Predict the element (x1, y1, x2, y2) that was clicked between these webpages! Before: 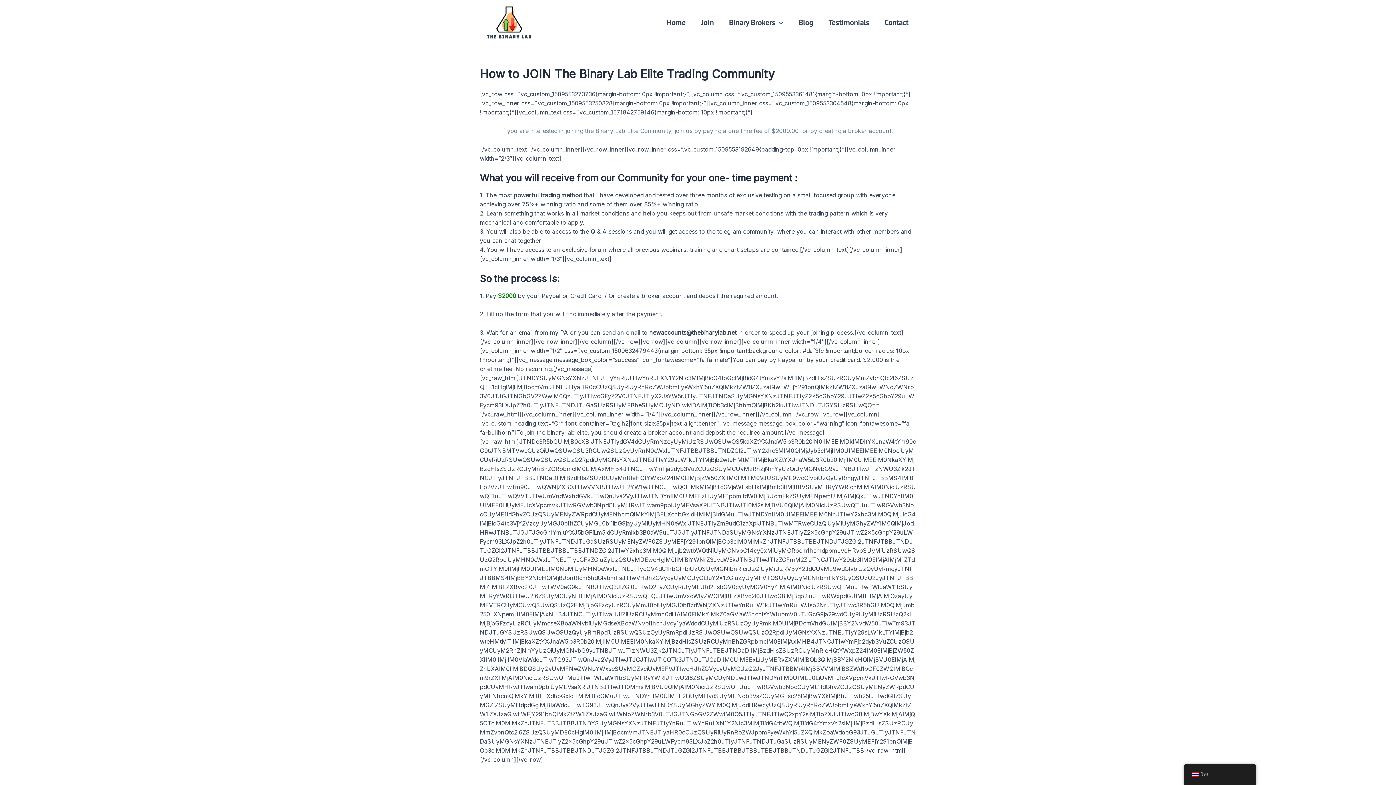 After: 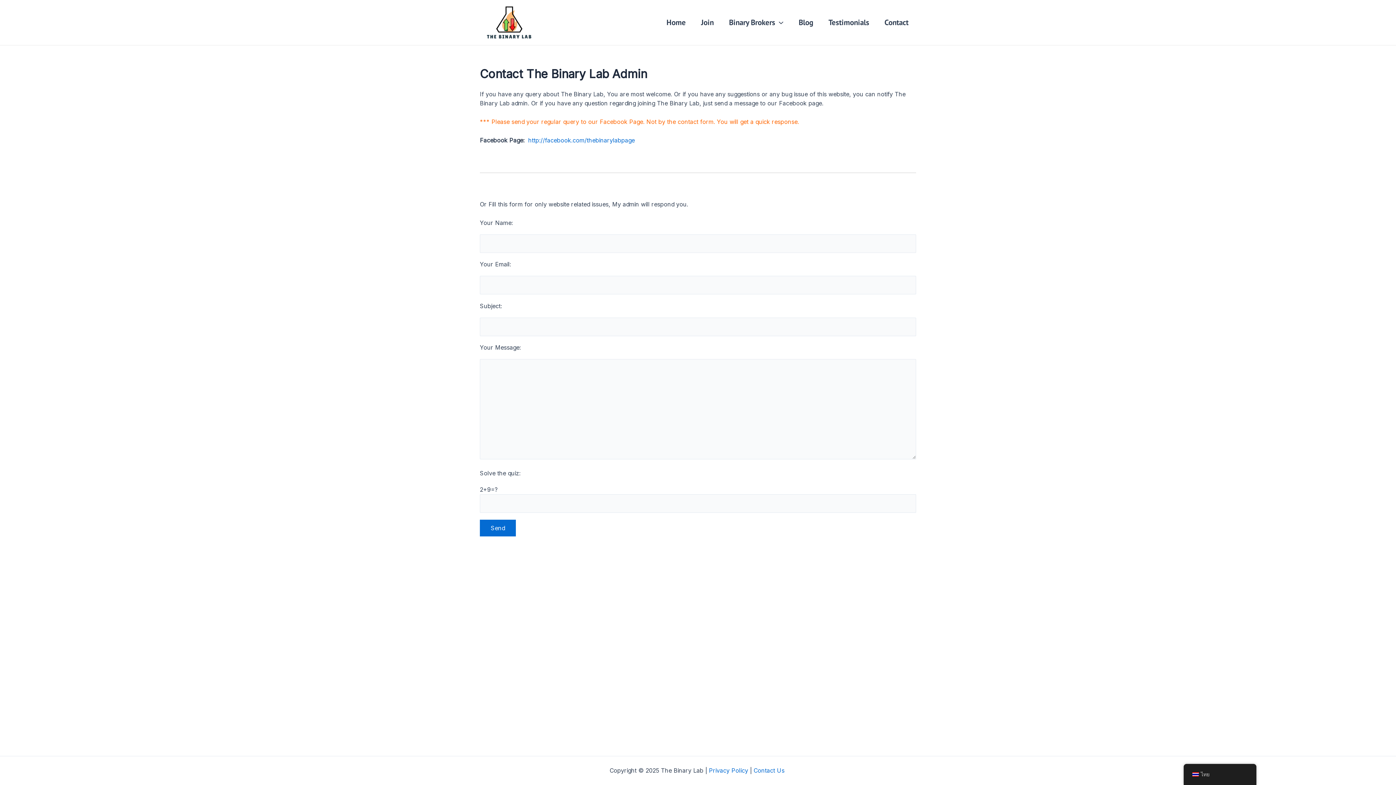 Action: label: Contact bbox: (877, 4, 916, 40)